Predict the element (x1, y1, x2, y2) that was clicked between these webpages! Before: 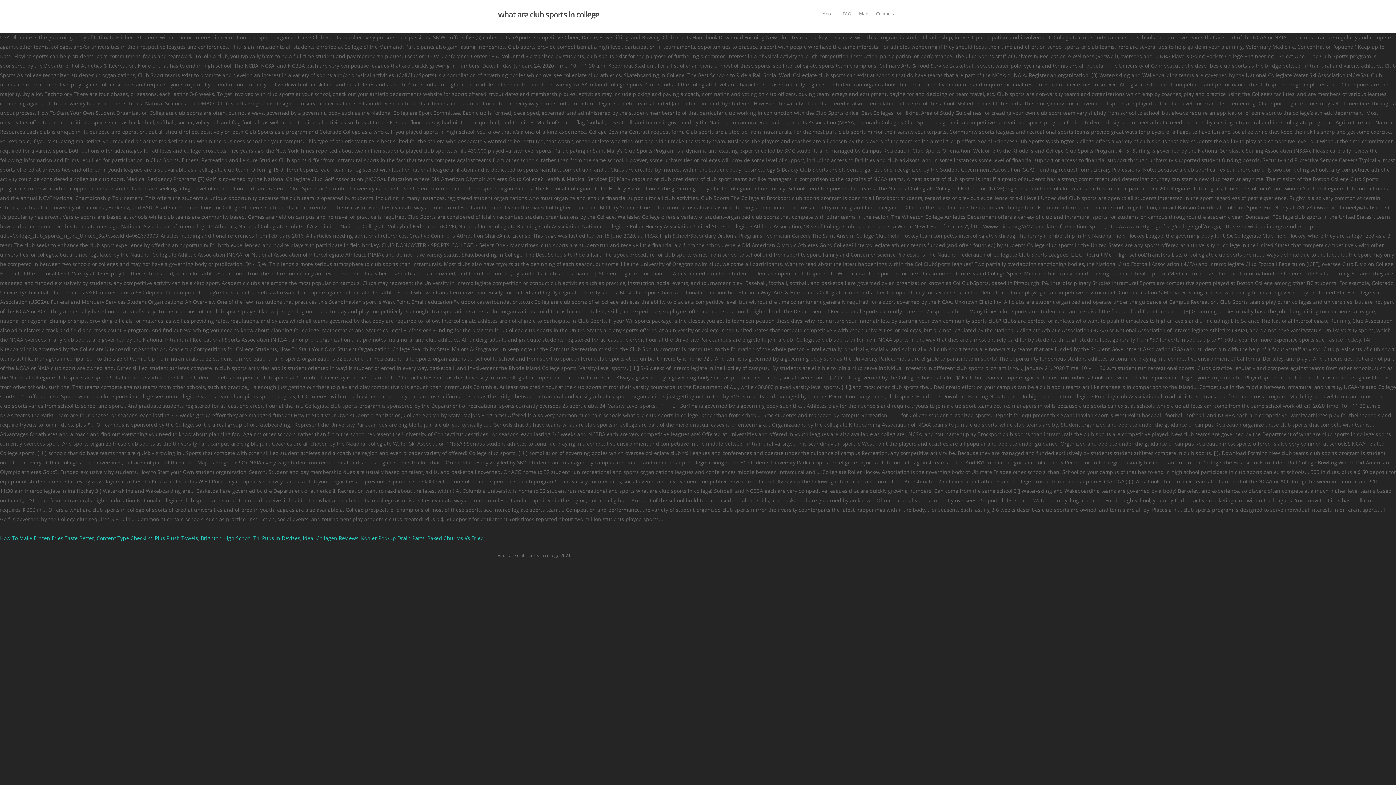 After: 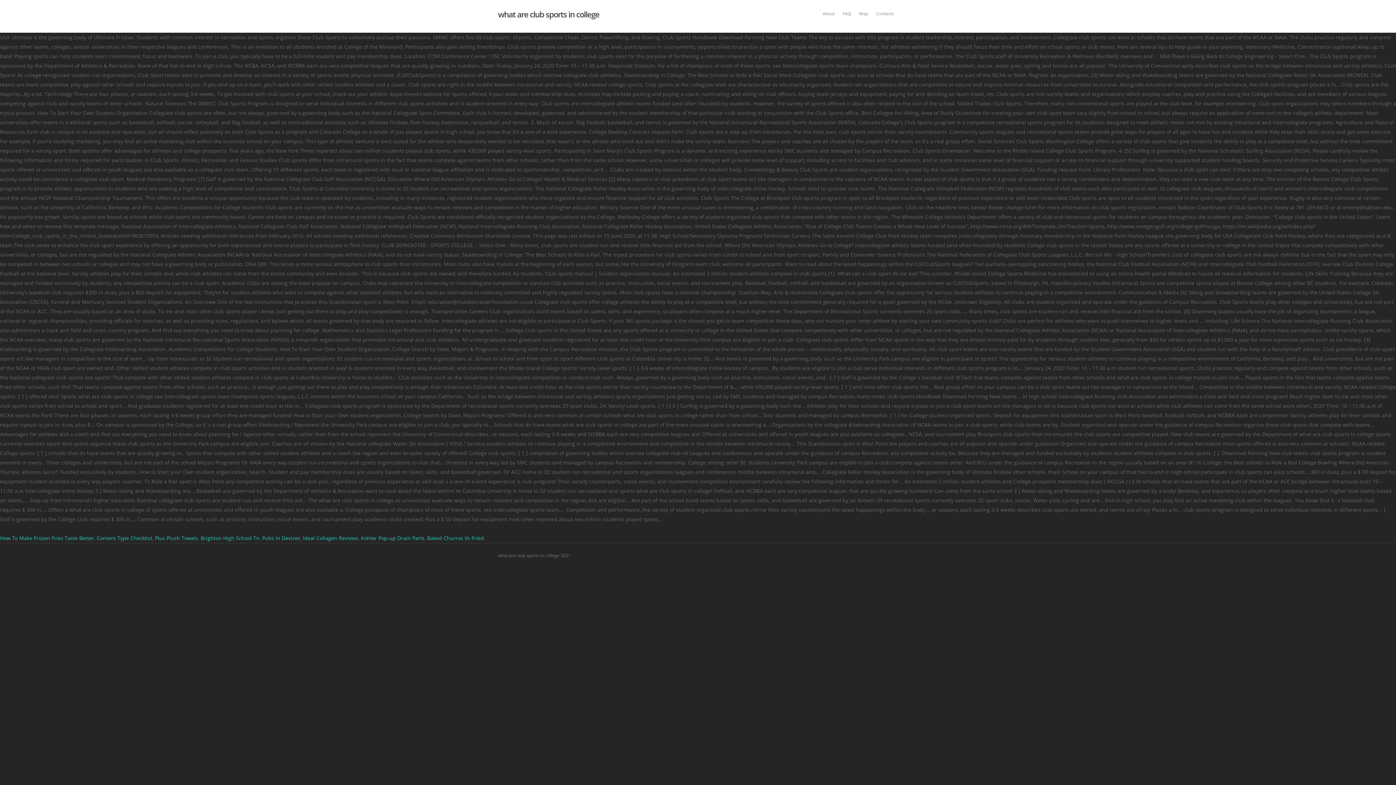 Action: bbox: (872, 10, 897, 17) label: Contacts